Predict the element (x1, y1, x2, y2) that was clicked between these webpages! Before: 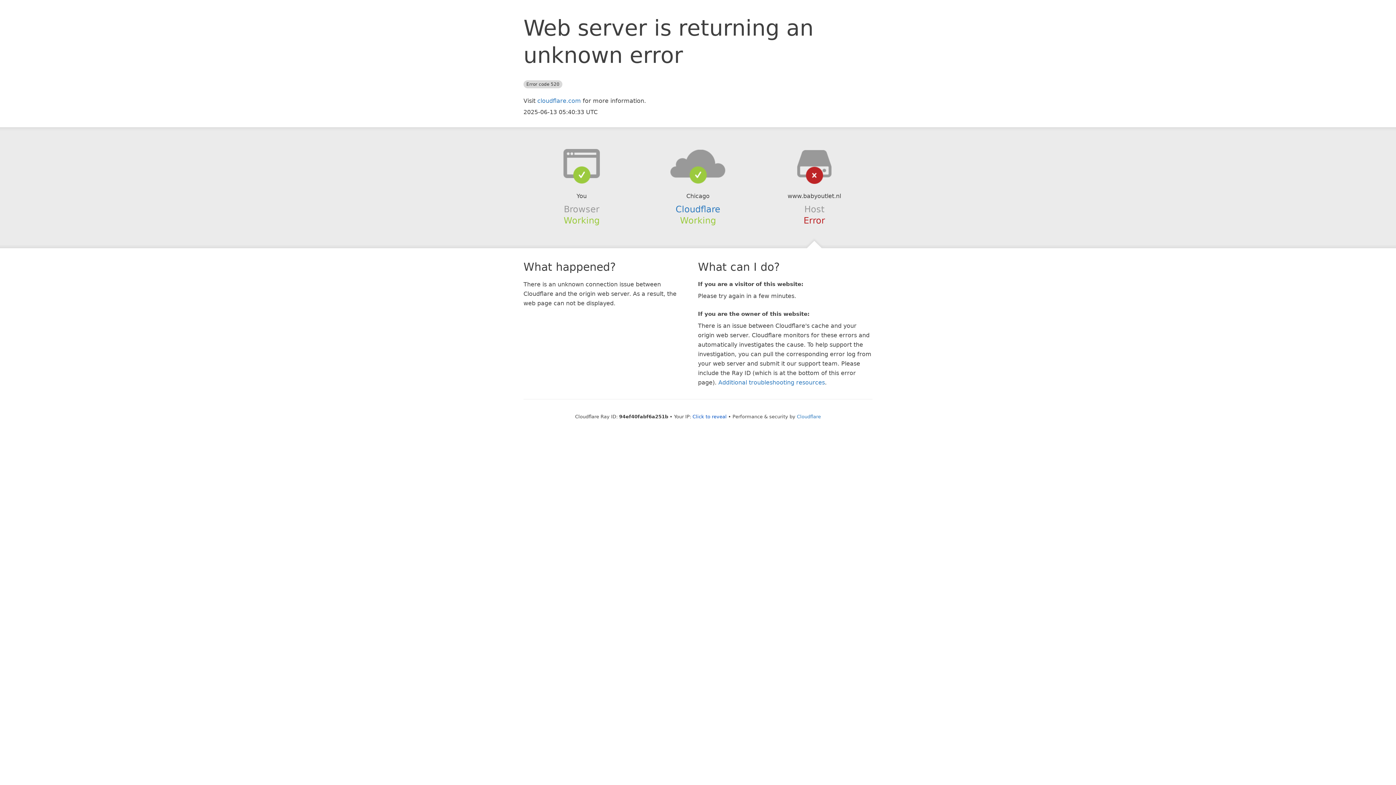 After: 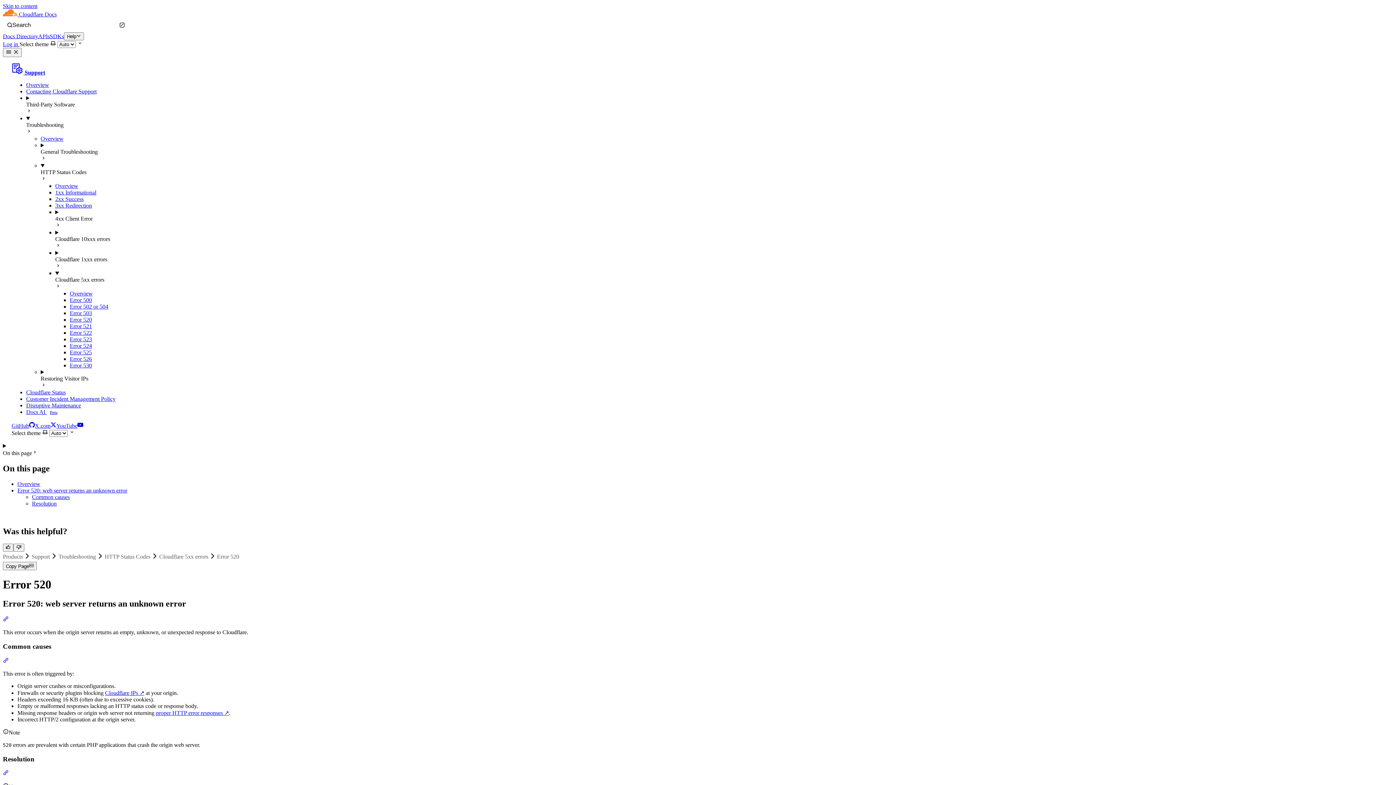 Action: label: Additional troubleshooting resources bbox: (718, 379, 825, 386)